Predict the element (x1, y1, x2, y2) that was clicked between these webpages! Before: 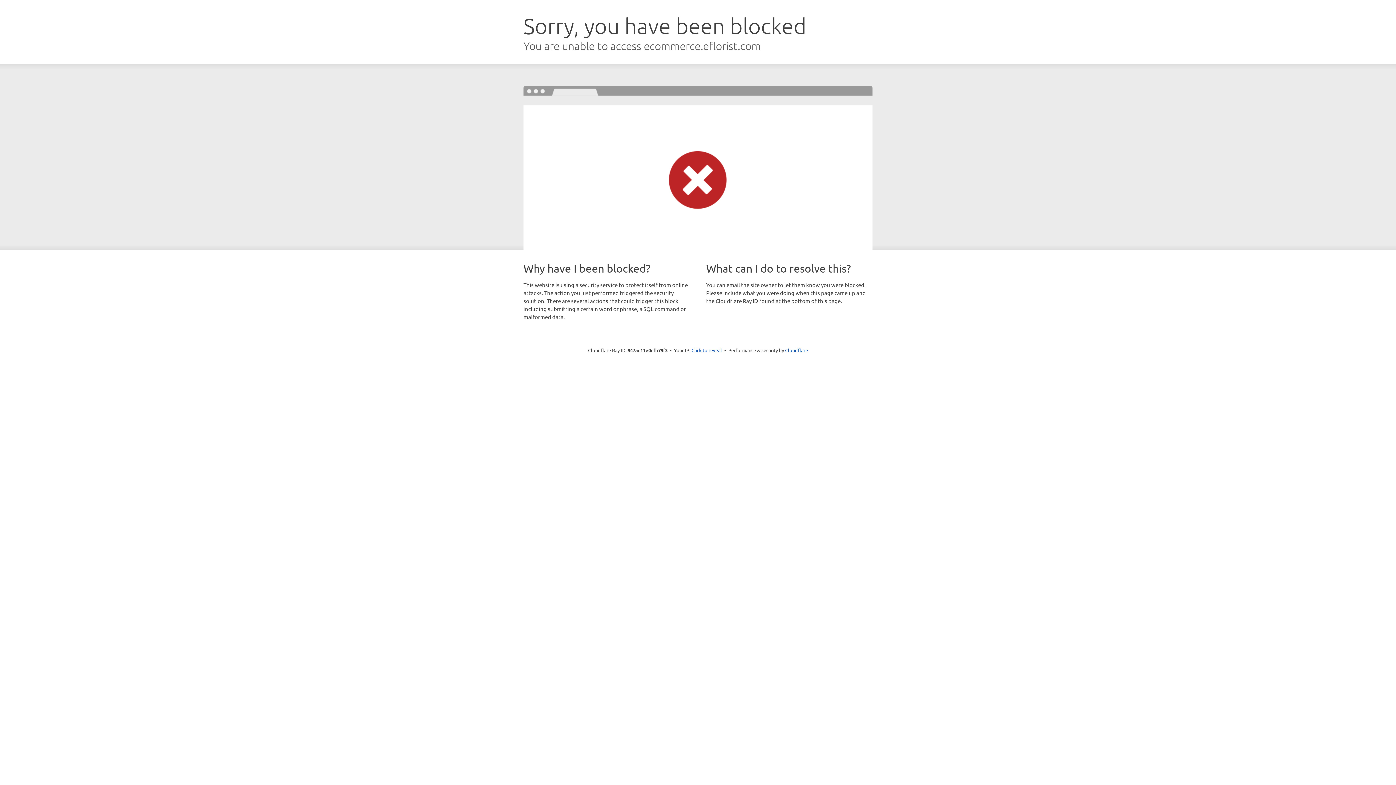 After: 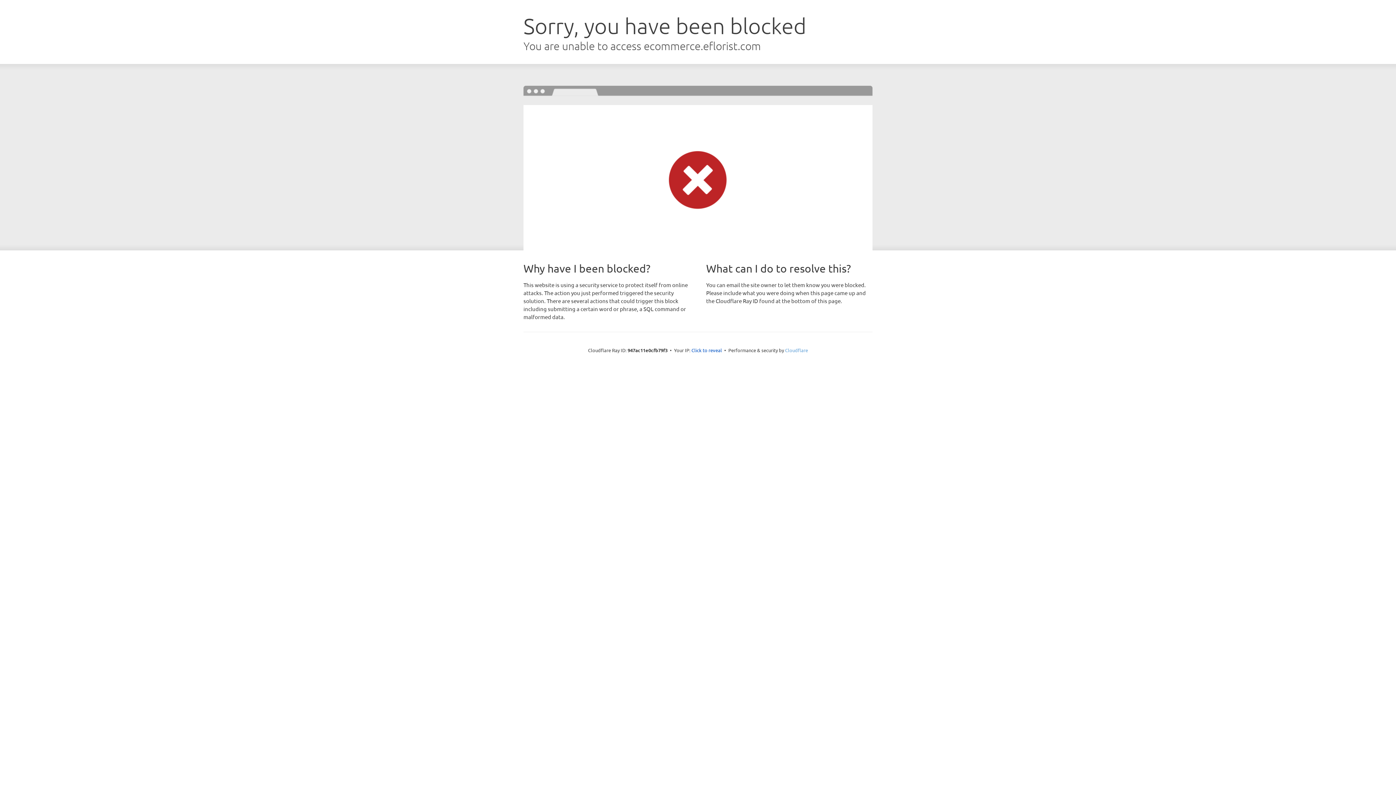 Action: bbox: (785, 347, 808, 353) label: Cloudflare